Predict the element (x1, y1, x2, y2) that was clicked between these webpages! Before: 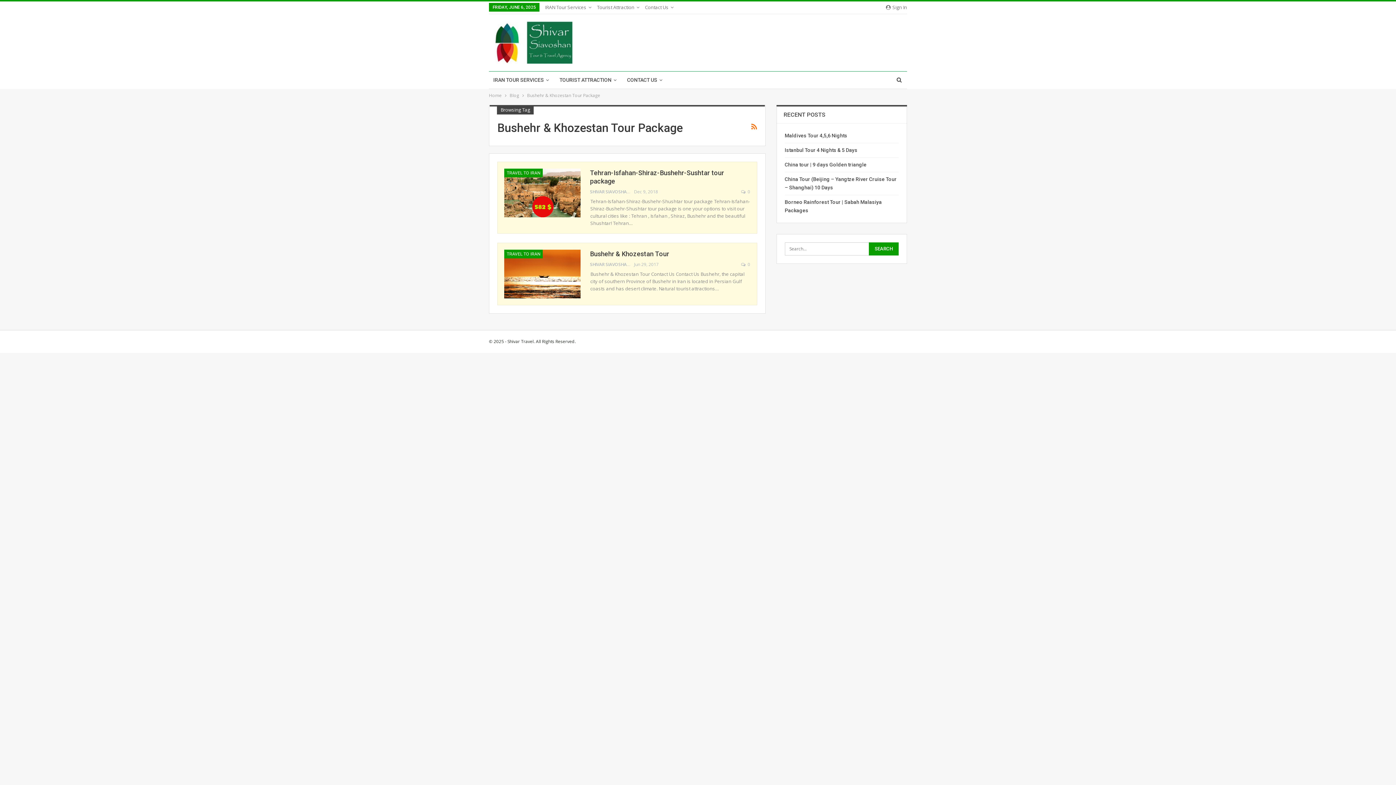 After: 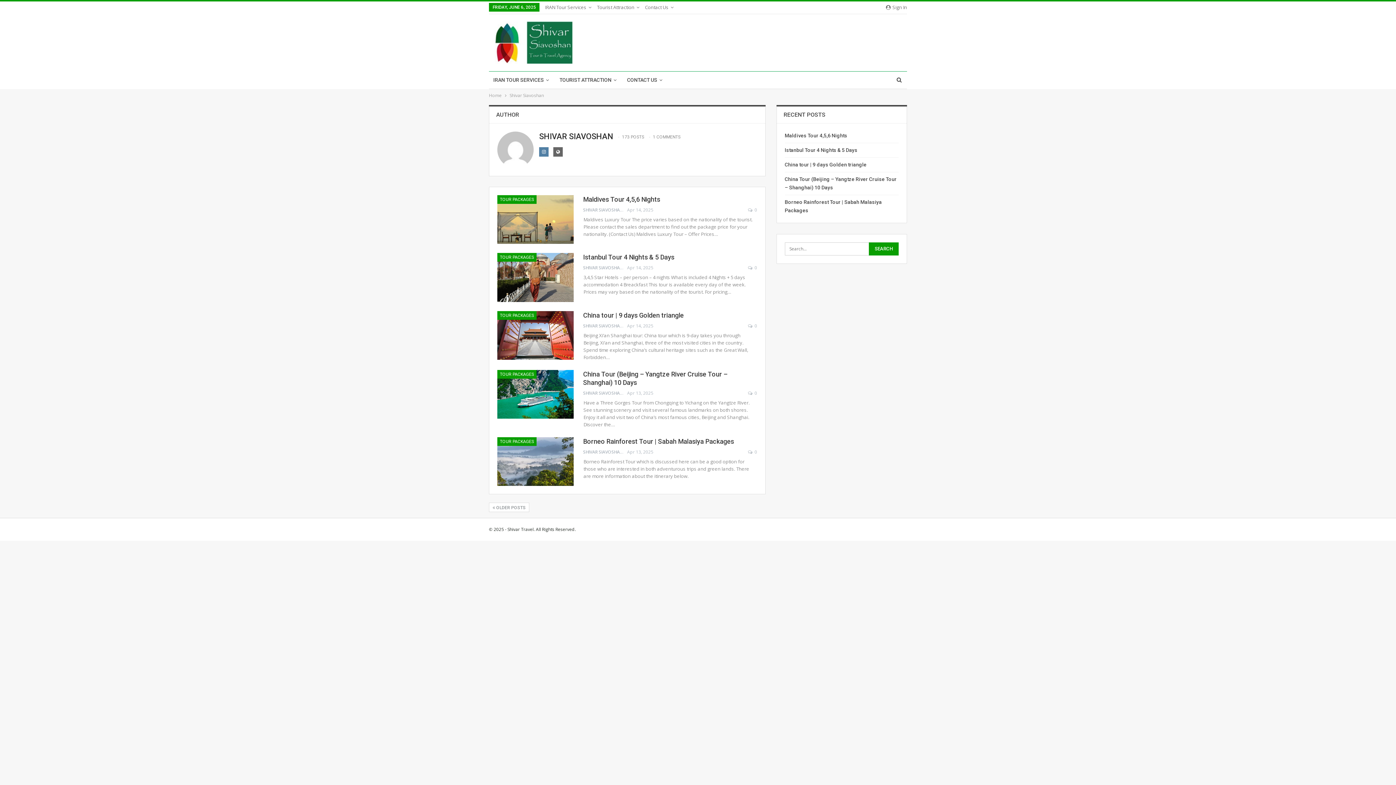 Action: bbox: (590, 261, 634, 267) label: SHIVAR SIAVOSHAN  